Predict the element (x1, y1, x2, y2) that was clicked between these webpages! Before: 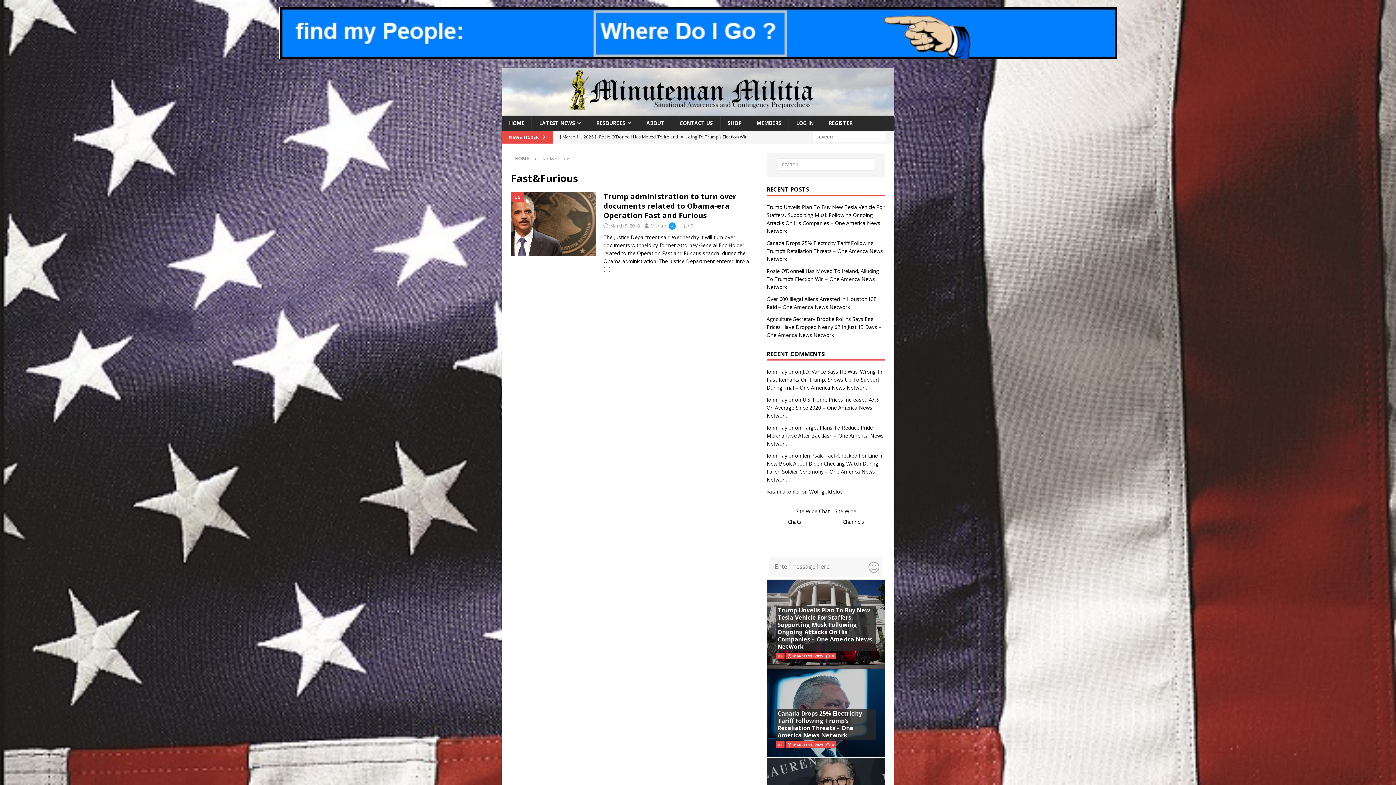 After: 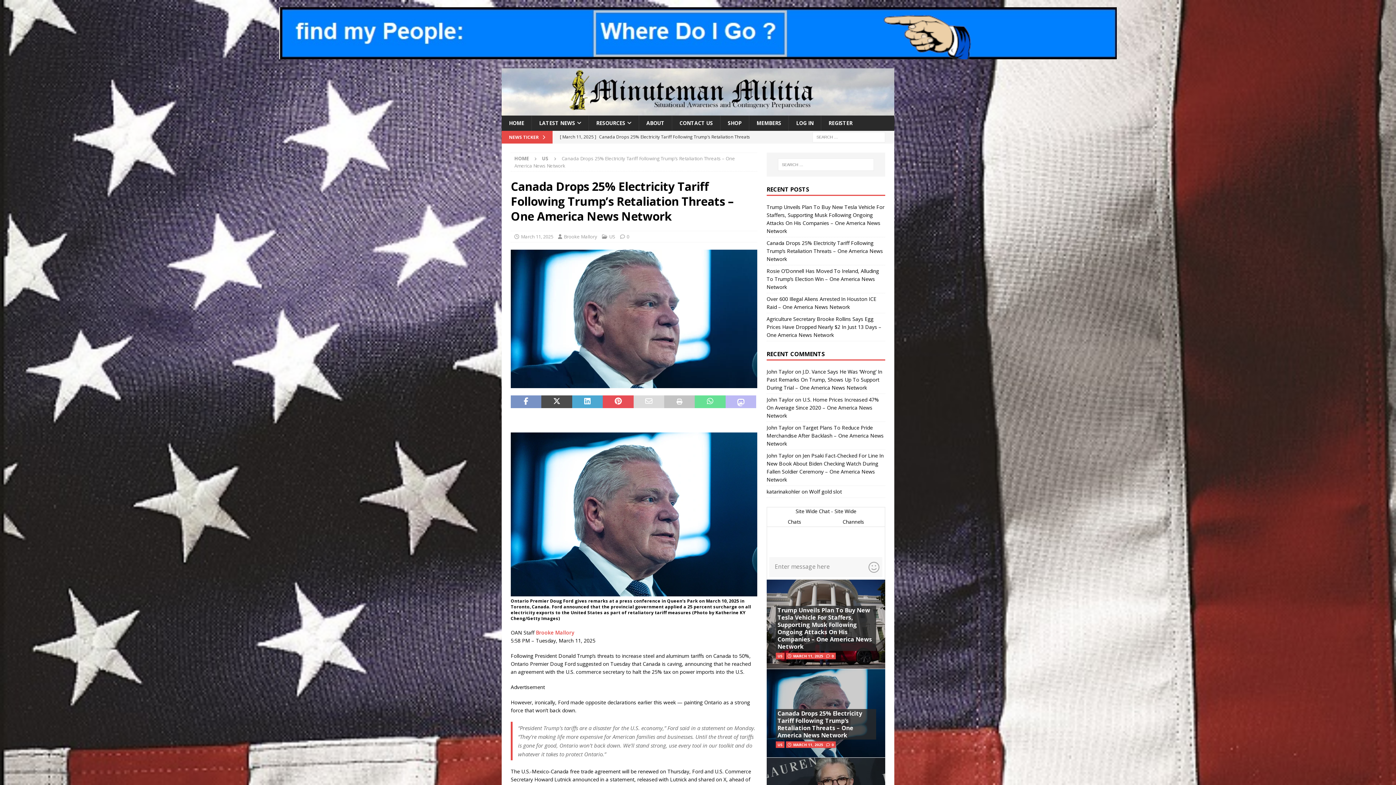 Action: label: Canada Drops 25% Electricity Tariff Following Trump’s Retaliation Threats – One America News Network bbox: (766, 239, 883, 262)